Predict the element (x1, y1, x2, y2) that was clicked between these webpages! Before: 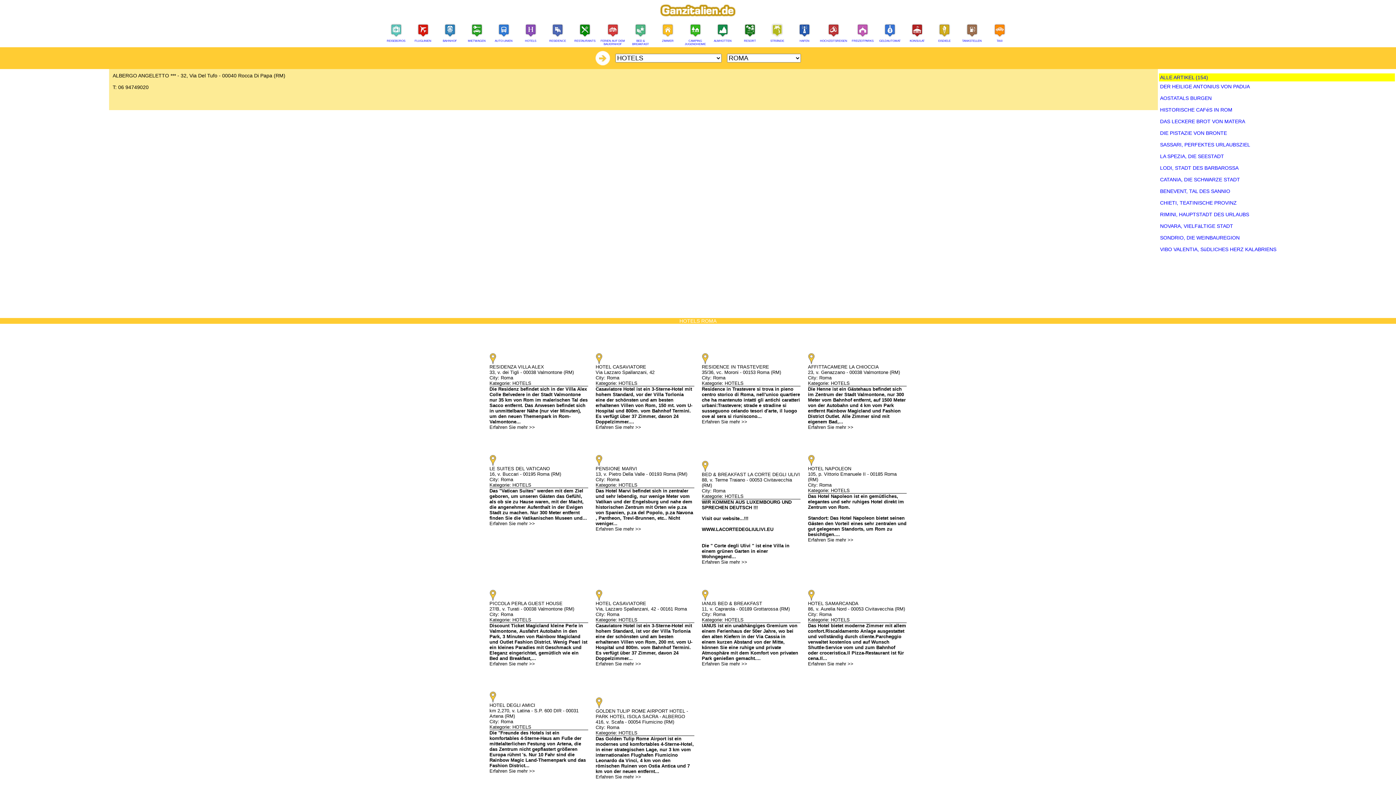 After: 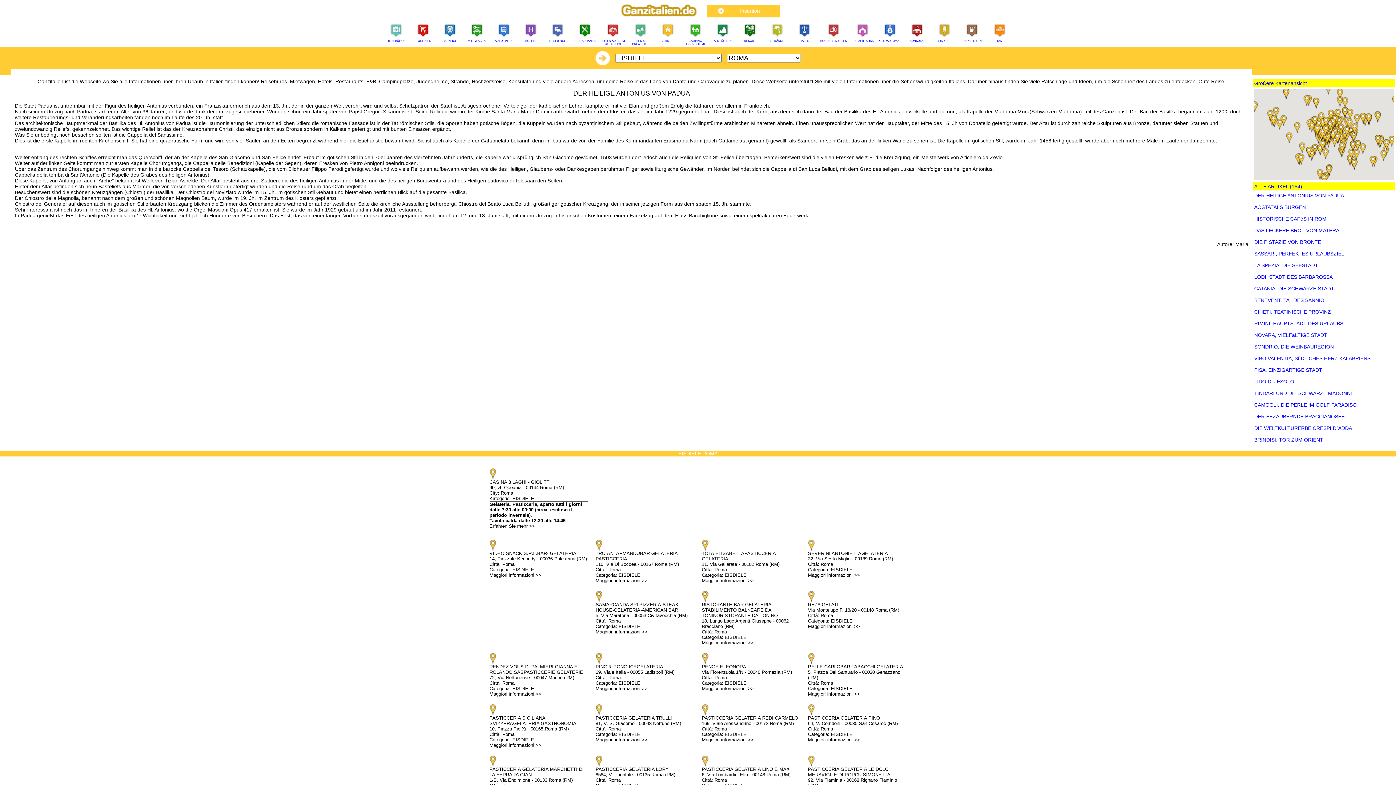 Action: bbox: (938, 32, 950, 38)